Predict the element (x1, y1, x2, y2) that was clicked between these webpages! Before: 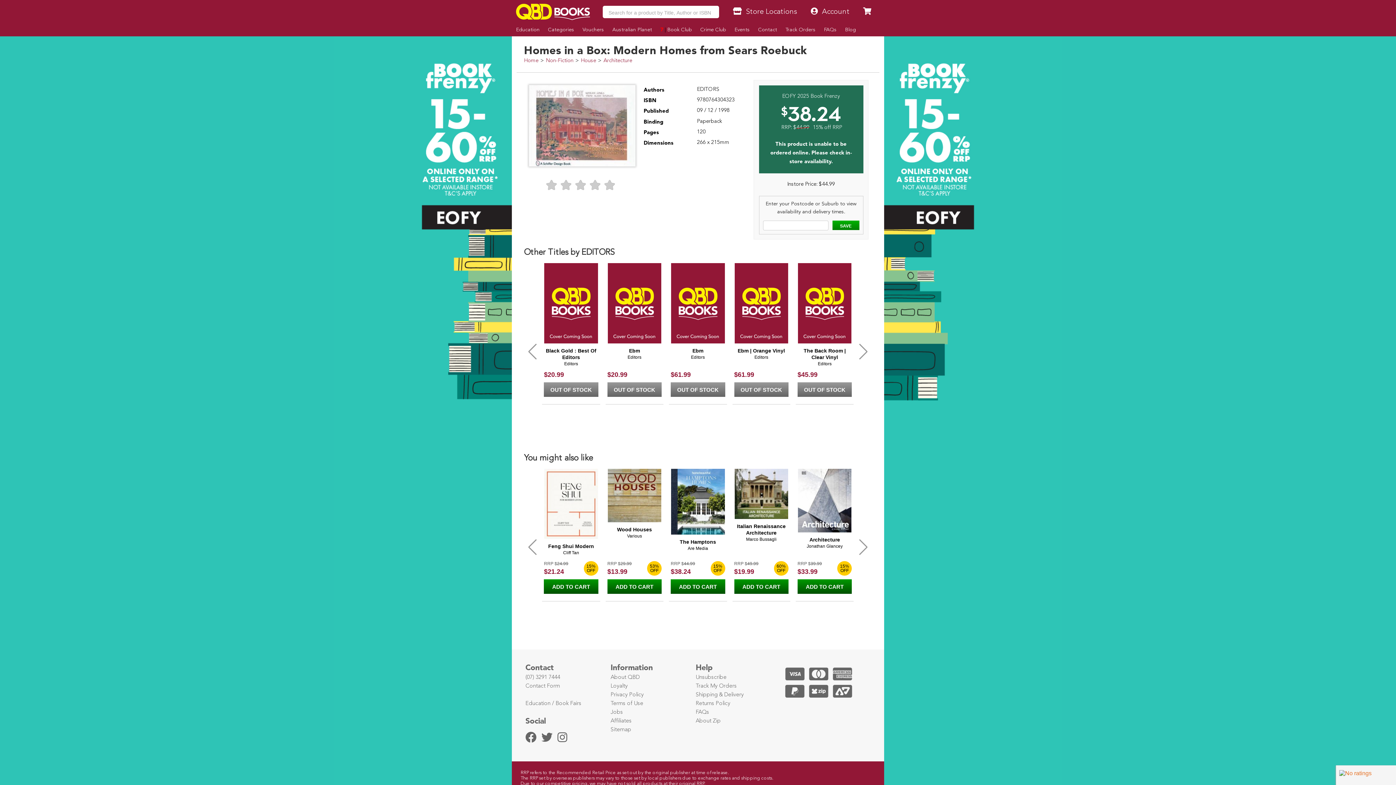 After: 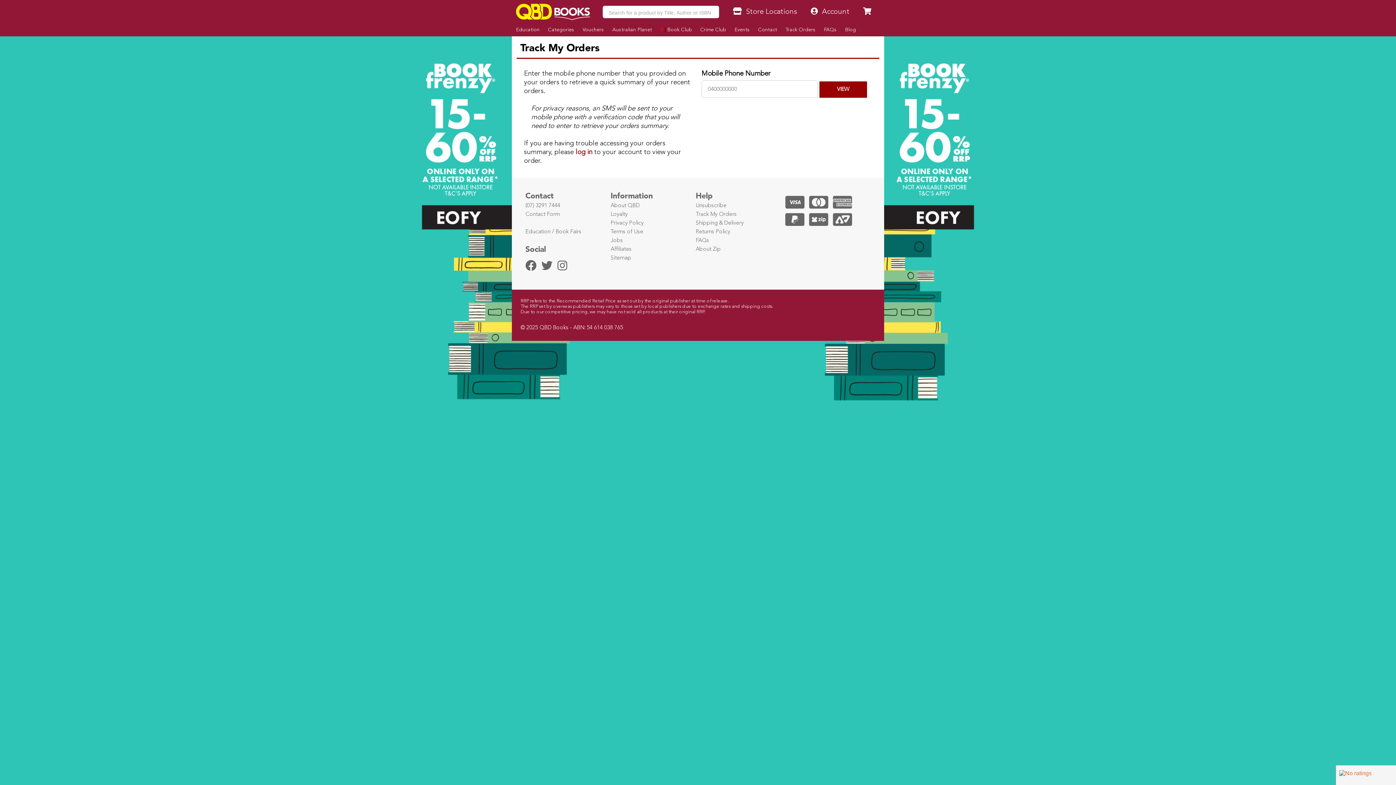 Action: label: Track Orders bbox: (781, 23, 820, 36)